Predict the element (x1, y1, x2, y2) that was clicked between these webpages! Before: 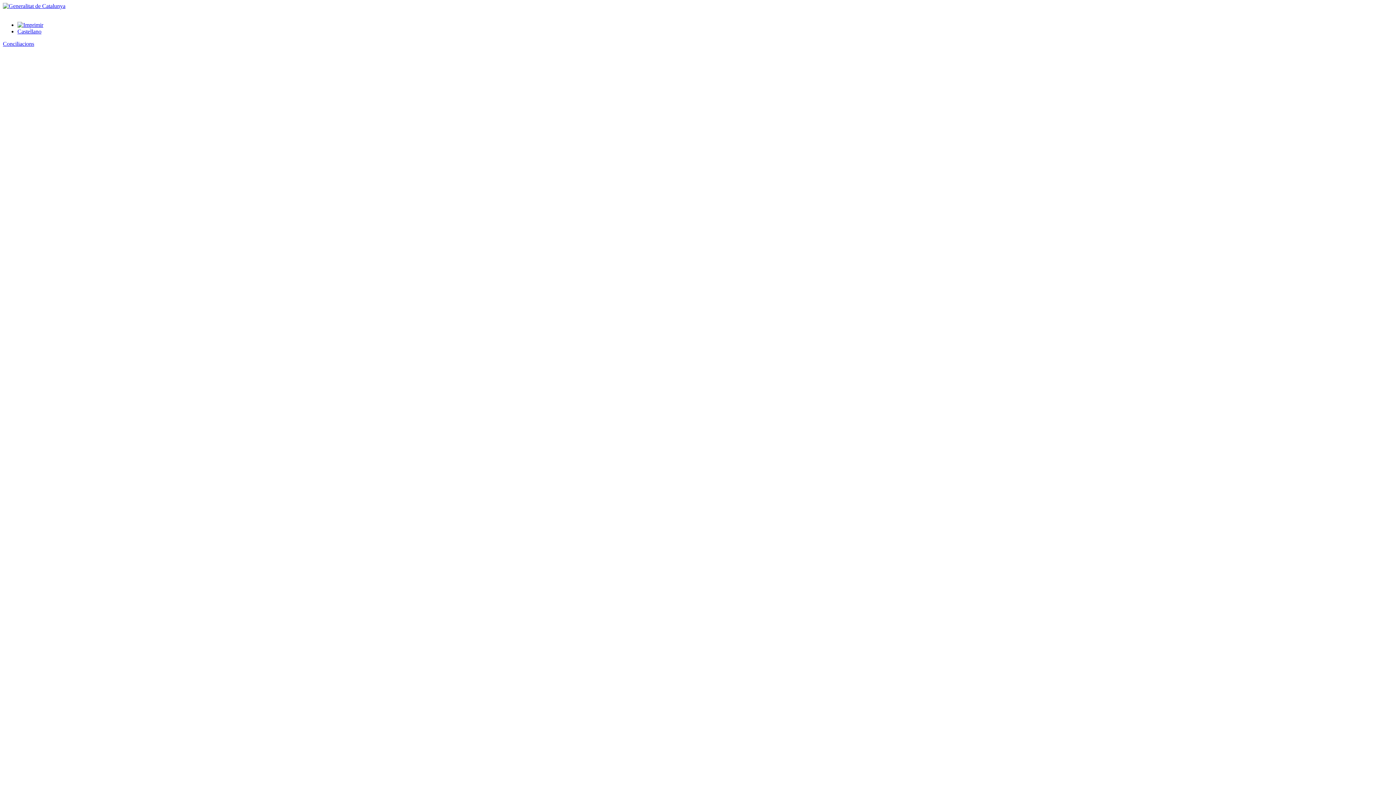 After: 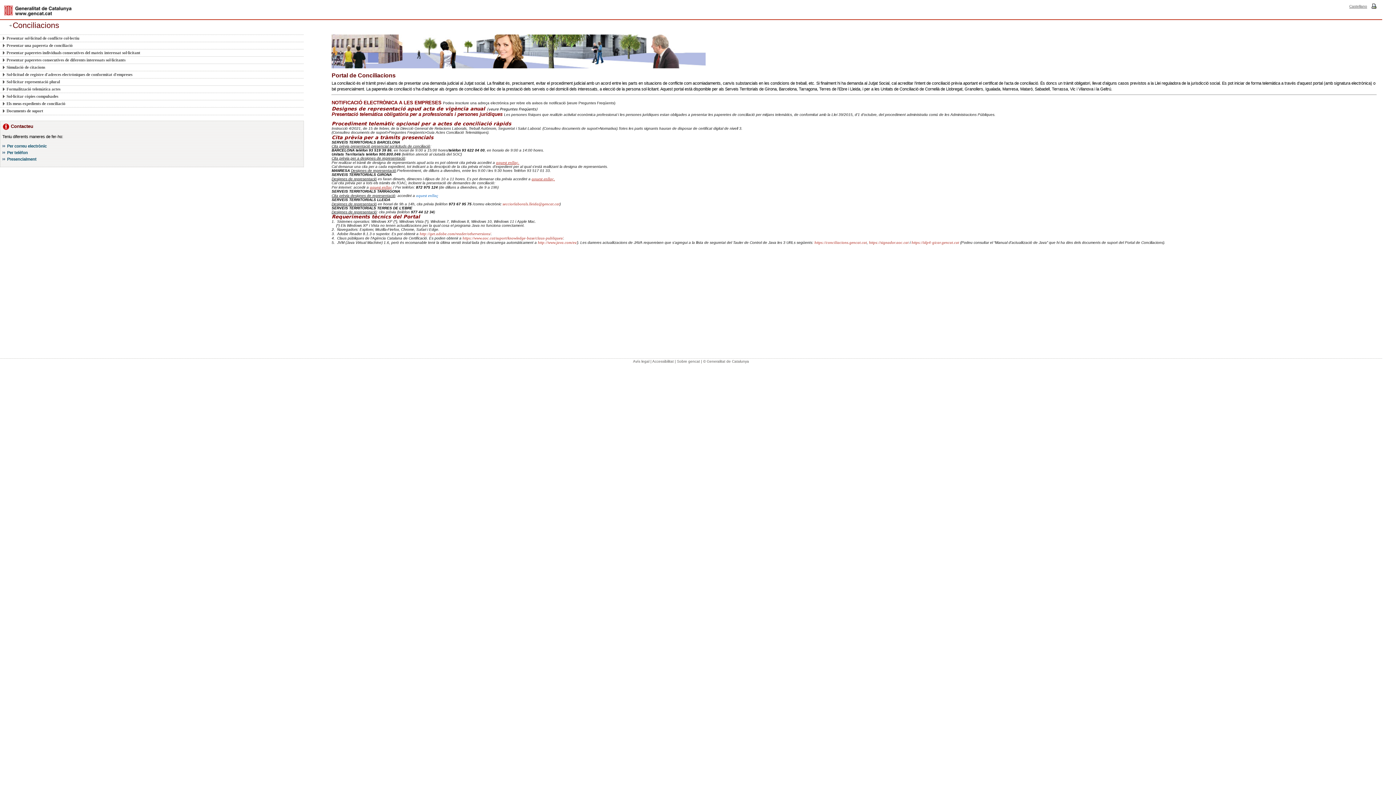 Action: bbox: (2, 40, 34, 46) label: Conciliacions